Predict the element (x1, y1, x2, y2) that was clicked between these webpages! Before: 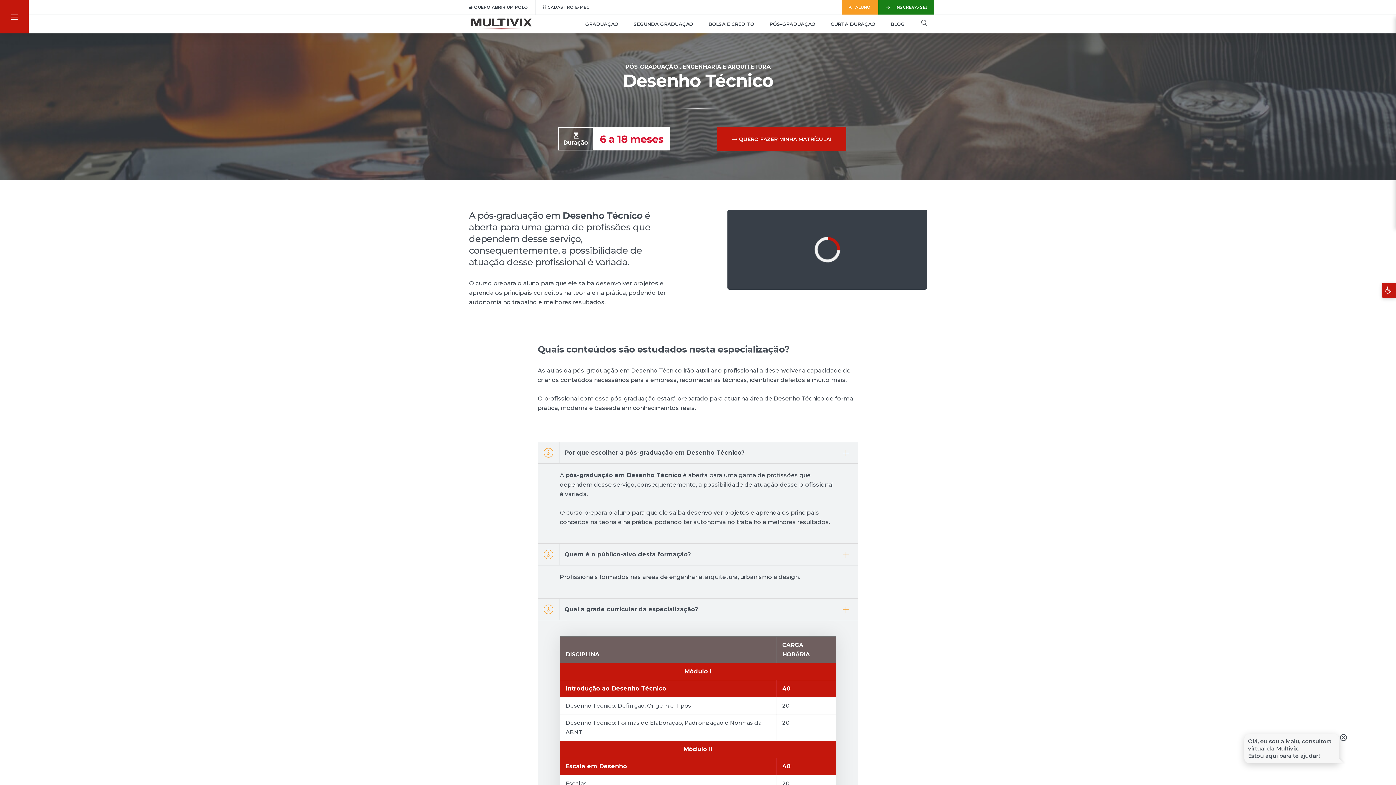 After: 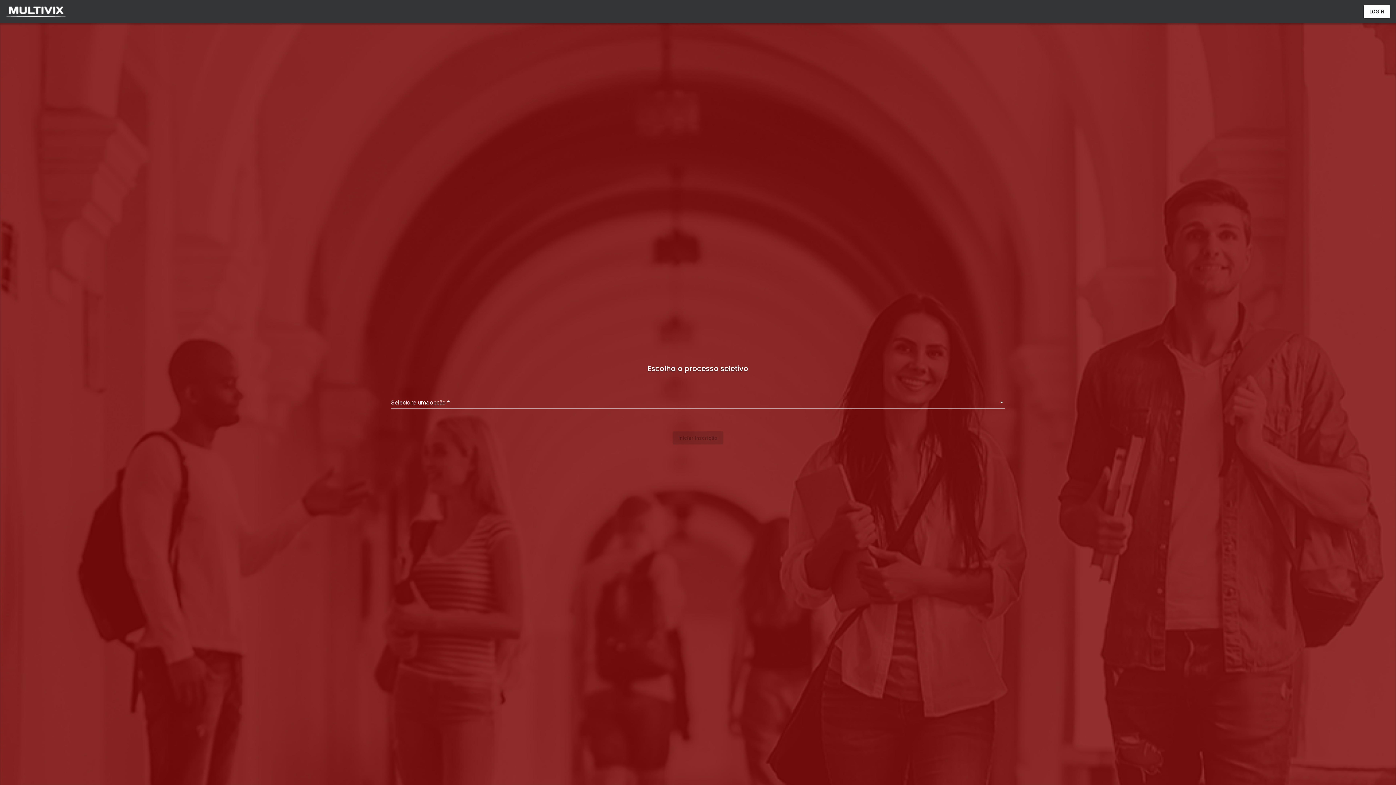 Action: bbox: (717, 127, 846, 151) label: QUERO FAZER MINHA MATRÍCULA!